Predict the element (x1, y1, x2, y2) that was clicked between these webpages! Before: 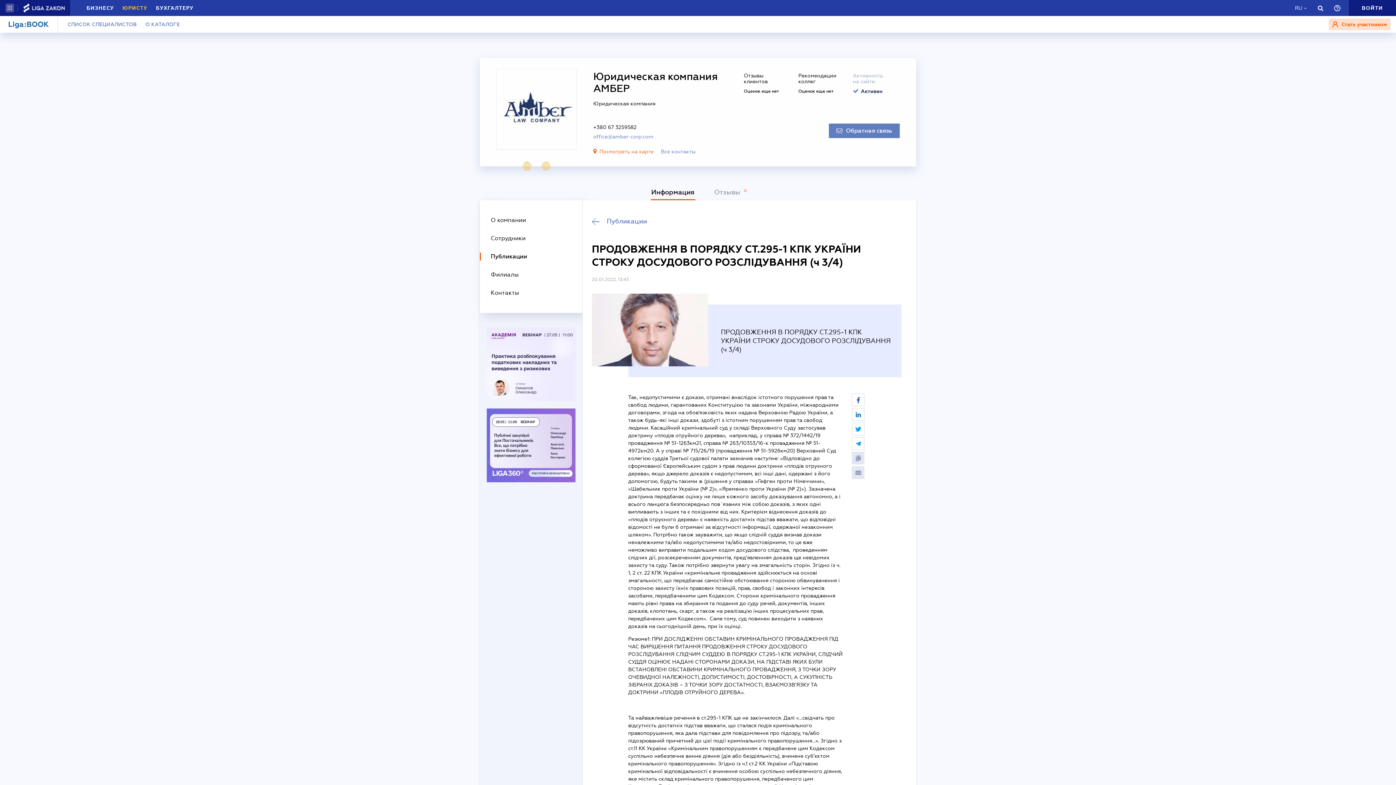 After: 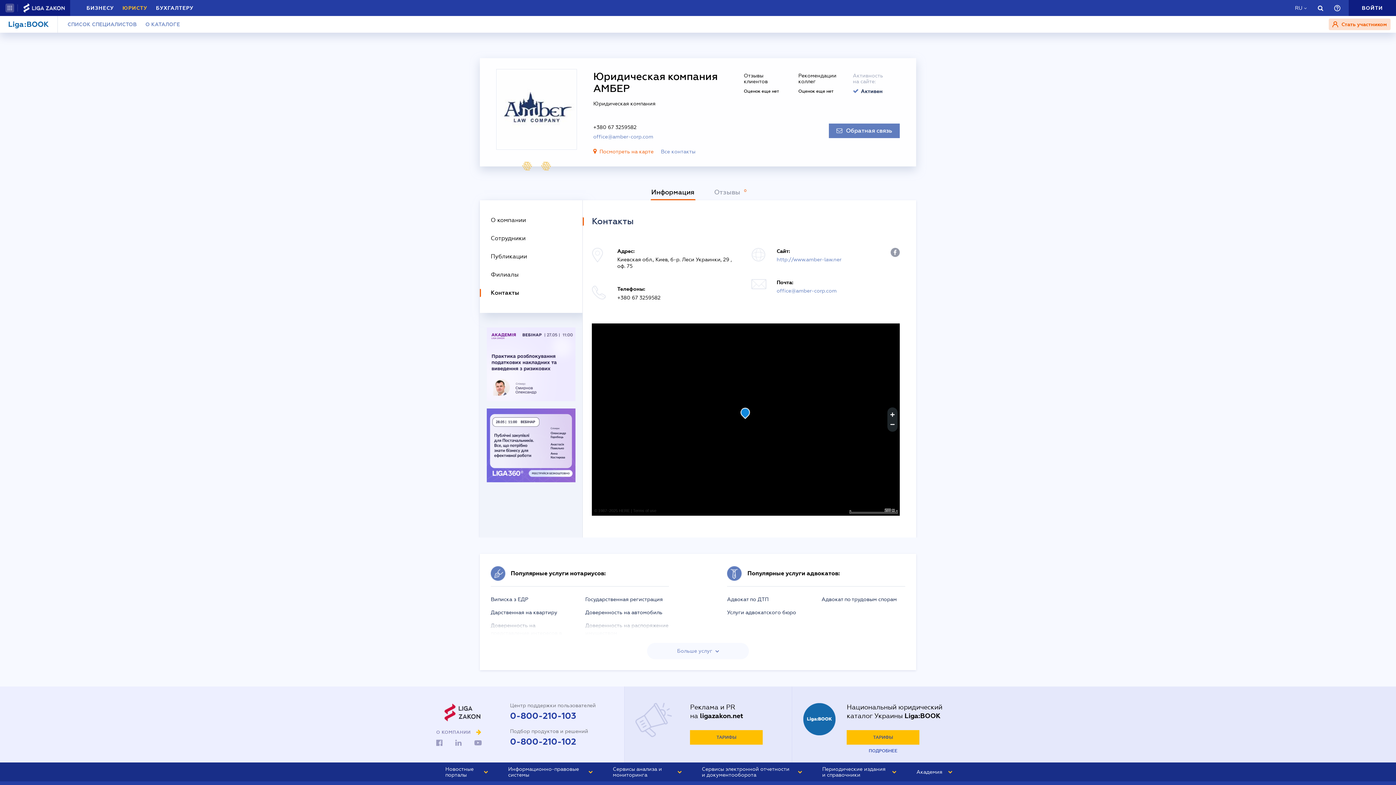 Action: label: Контакты bbox: (480, 284, 582, 302)